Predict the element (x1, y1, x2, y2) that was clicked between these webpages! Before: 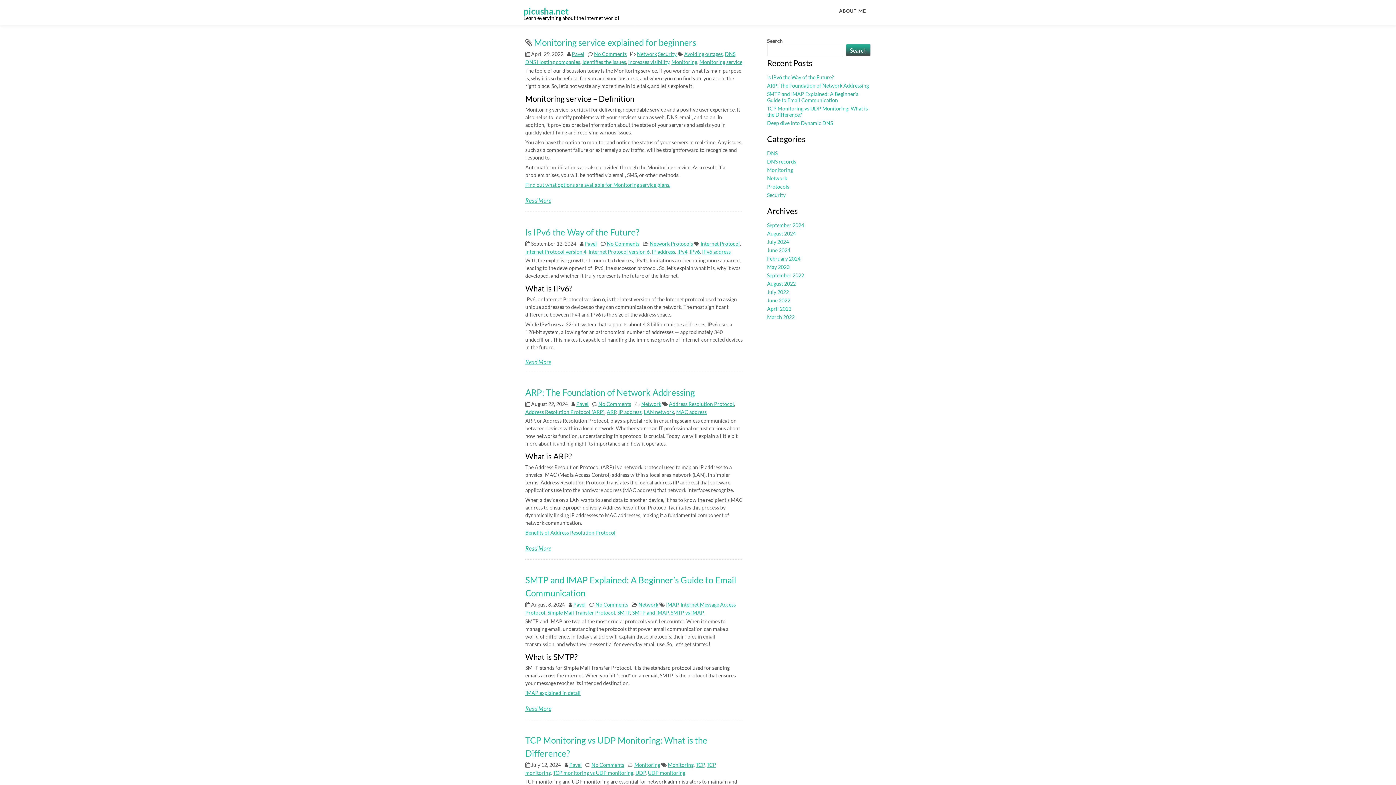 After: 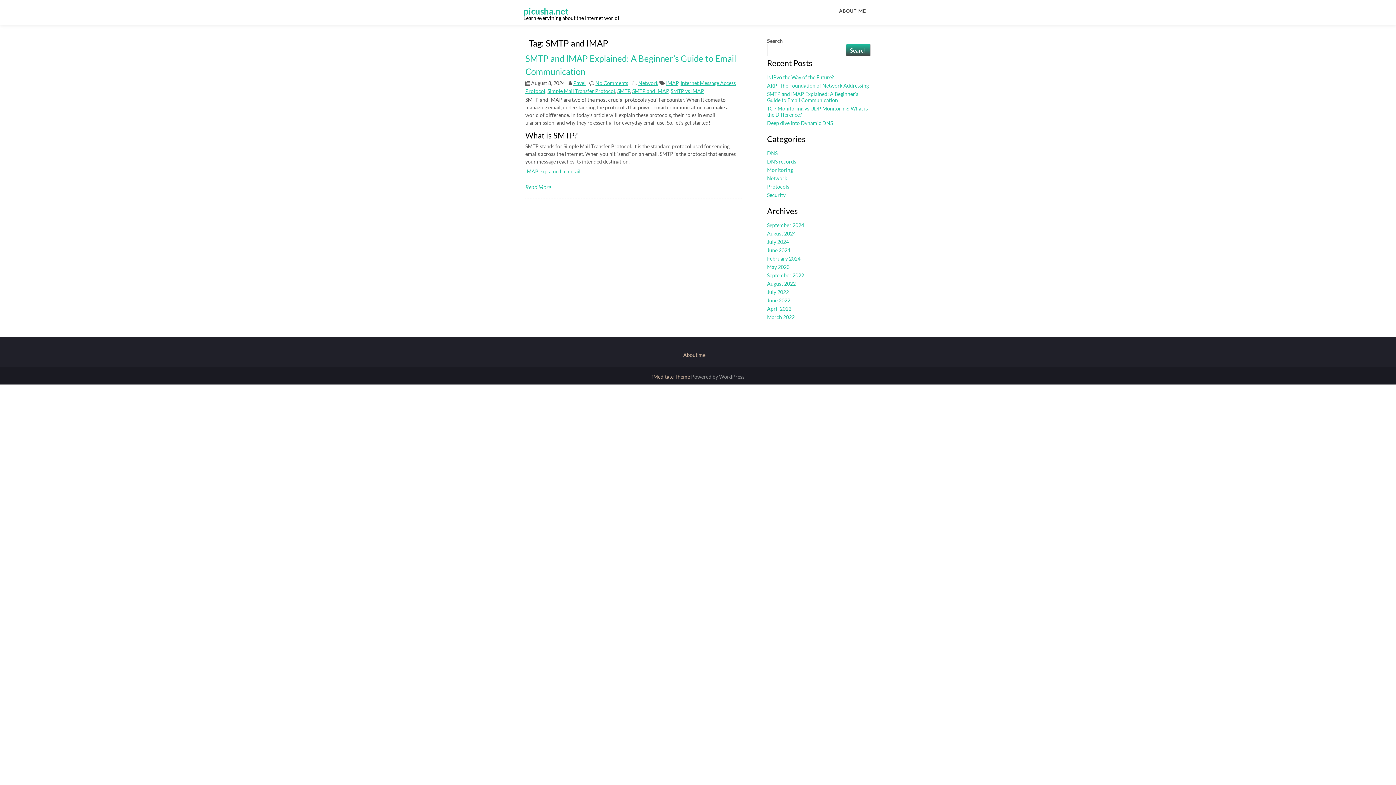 Action: bbox: (632, 609, 668, 616) label: SMTP and IMAP